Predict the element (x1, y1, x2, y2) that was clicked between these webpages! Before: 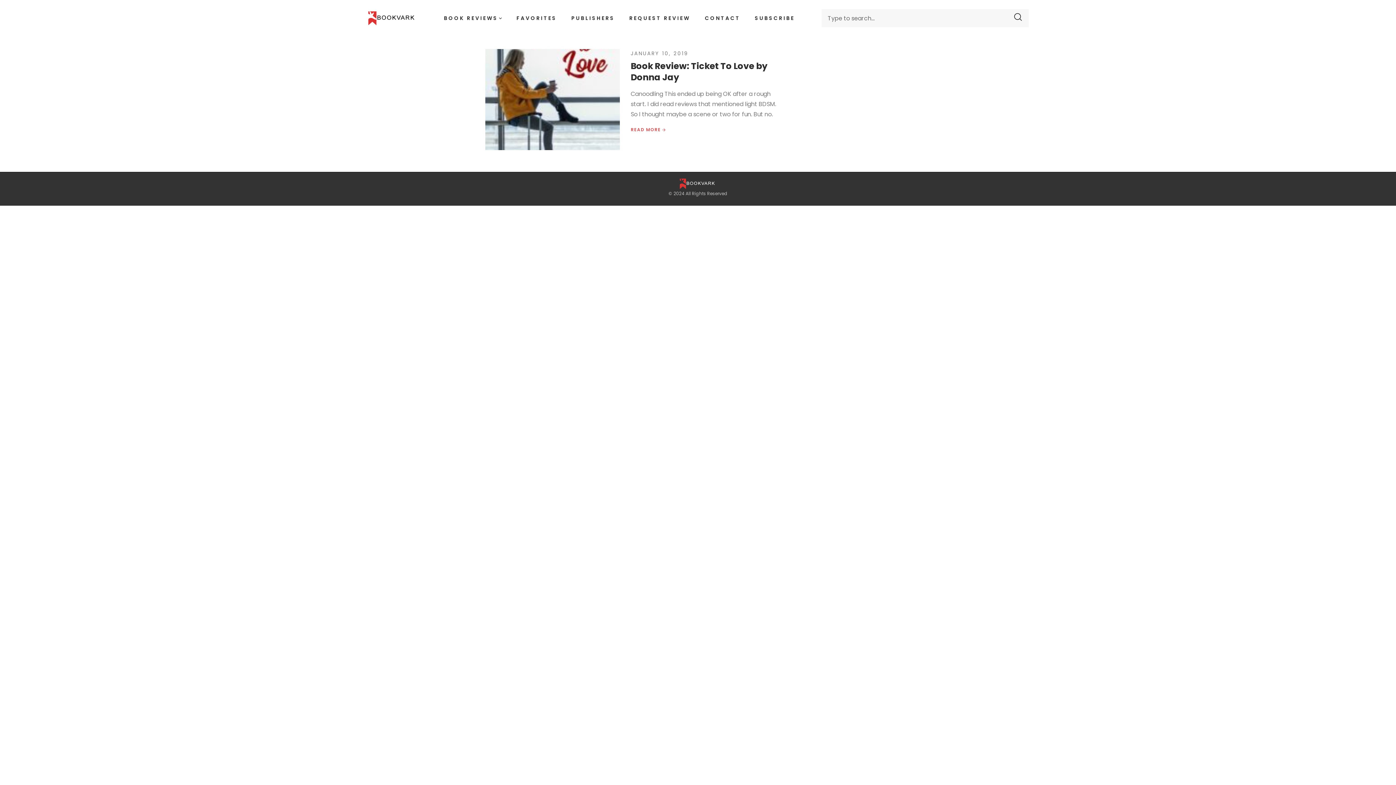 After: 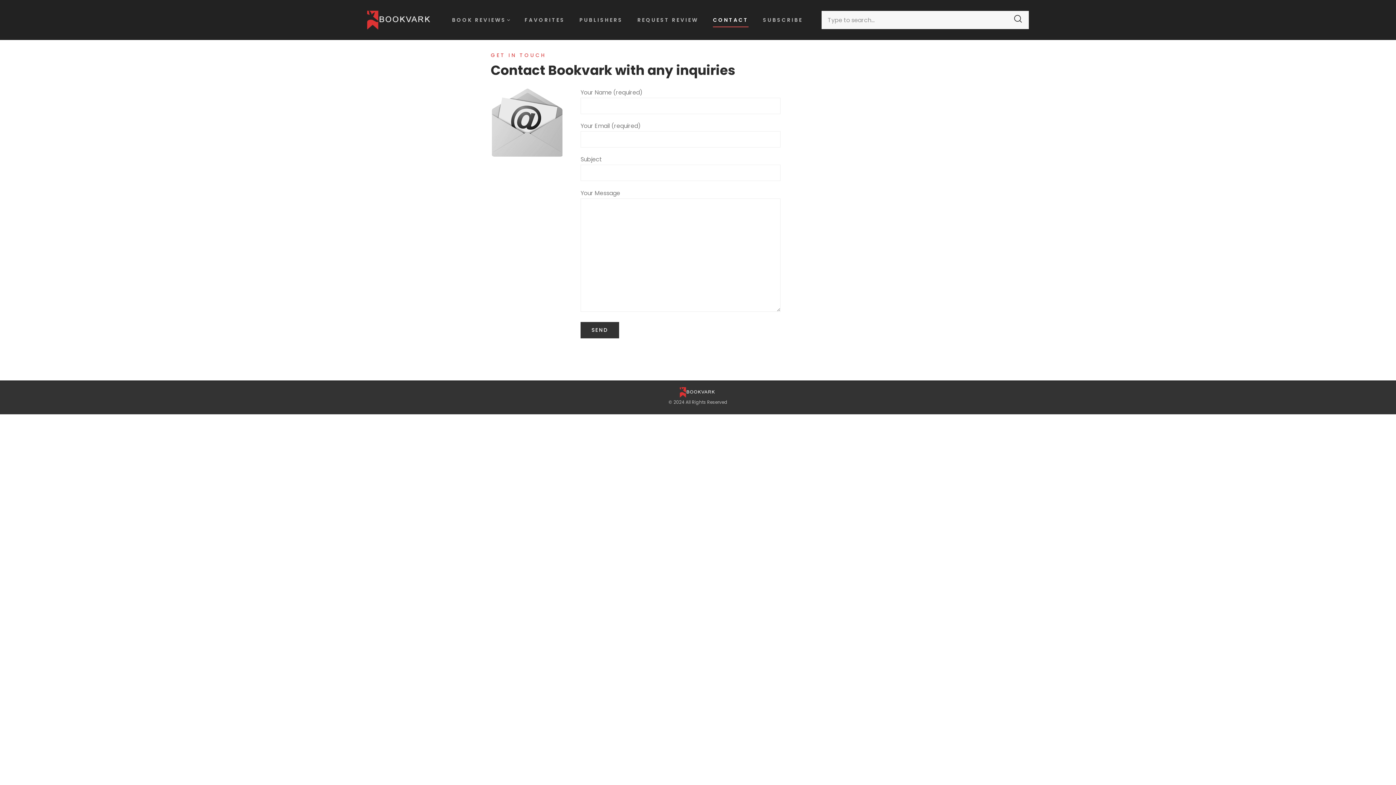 Action: label: CONTACT bbox: (705, 0, 740, 36)